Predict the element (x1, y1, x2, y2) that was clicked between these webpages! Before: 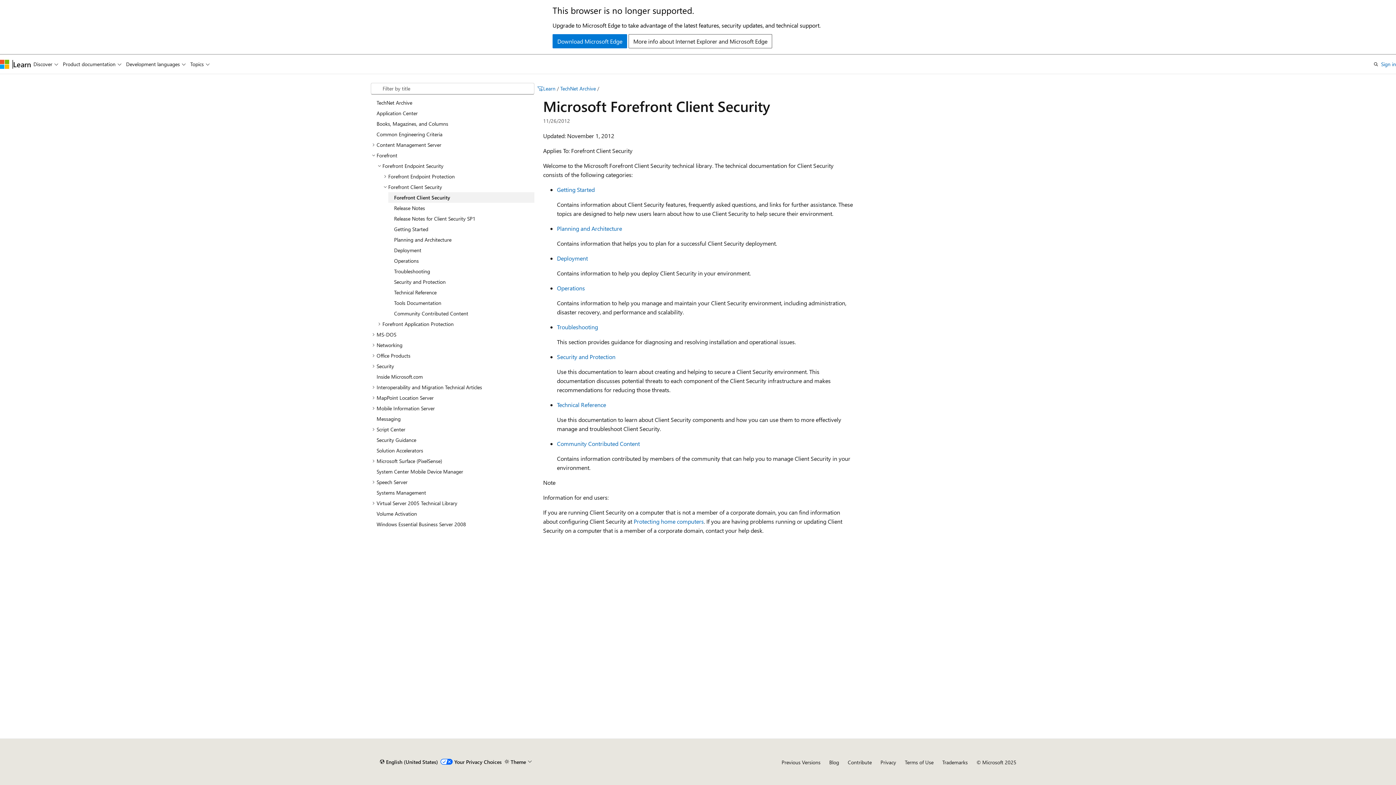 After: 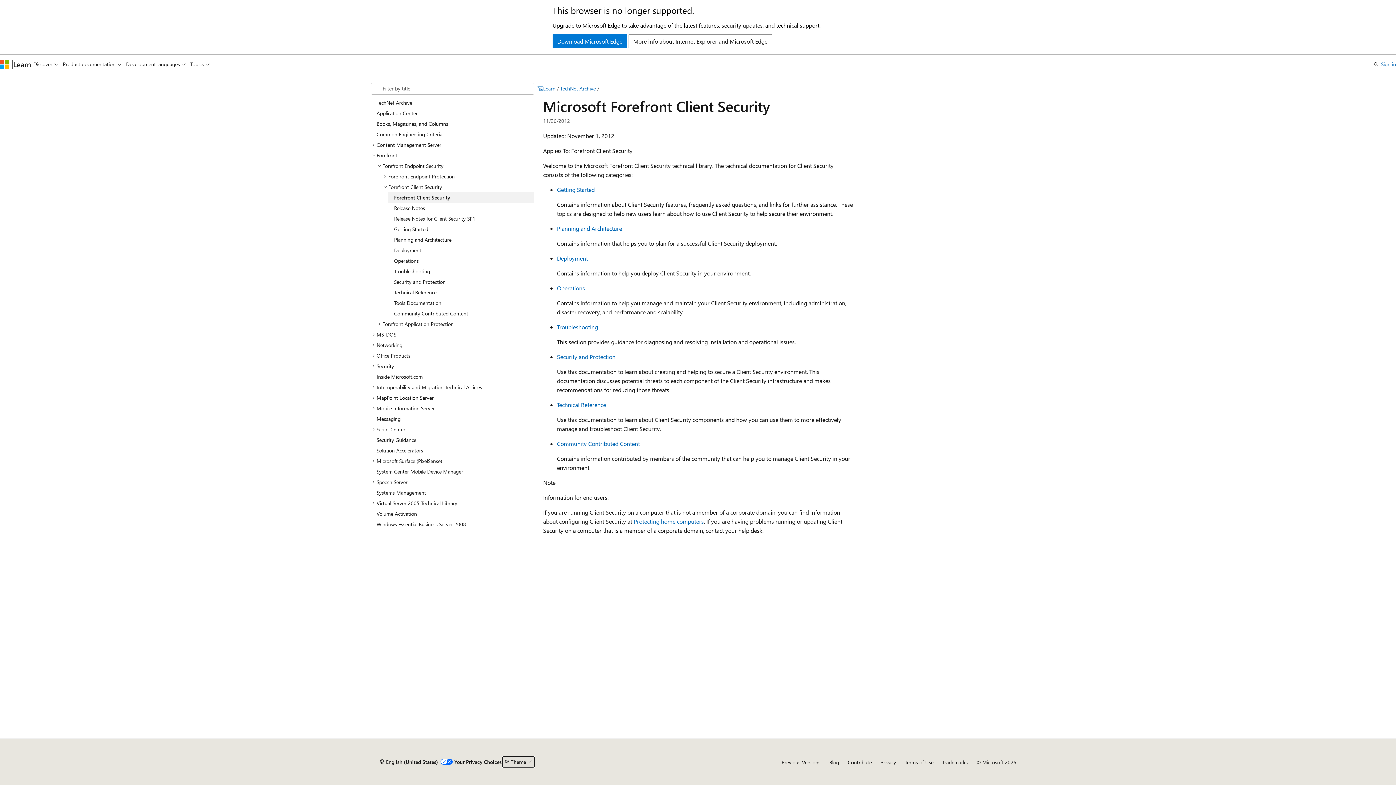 Action: bbox: (502, 756, 534, 768) label: Theme